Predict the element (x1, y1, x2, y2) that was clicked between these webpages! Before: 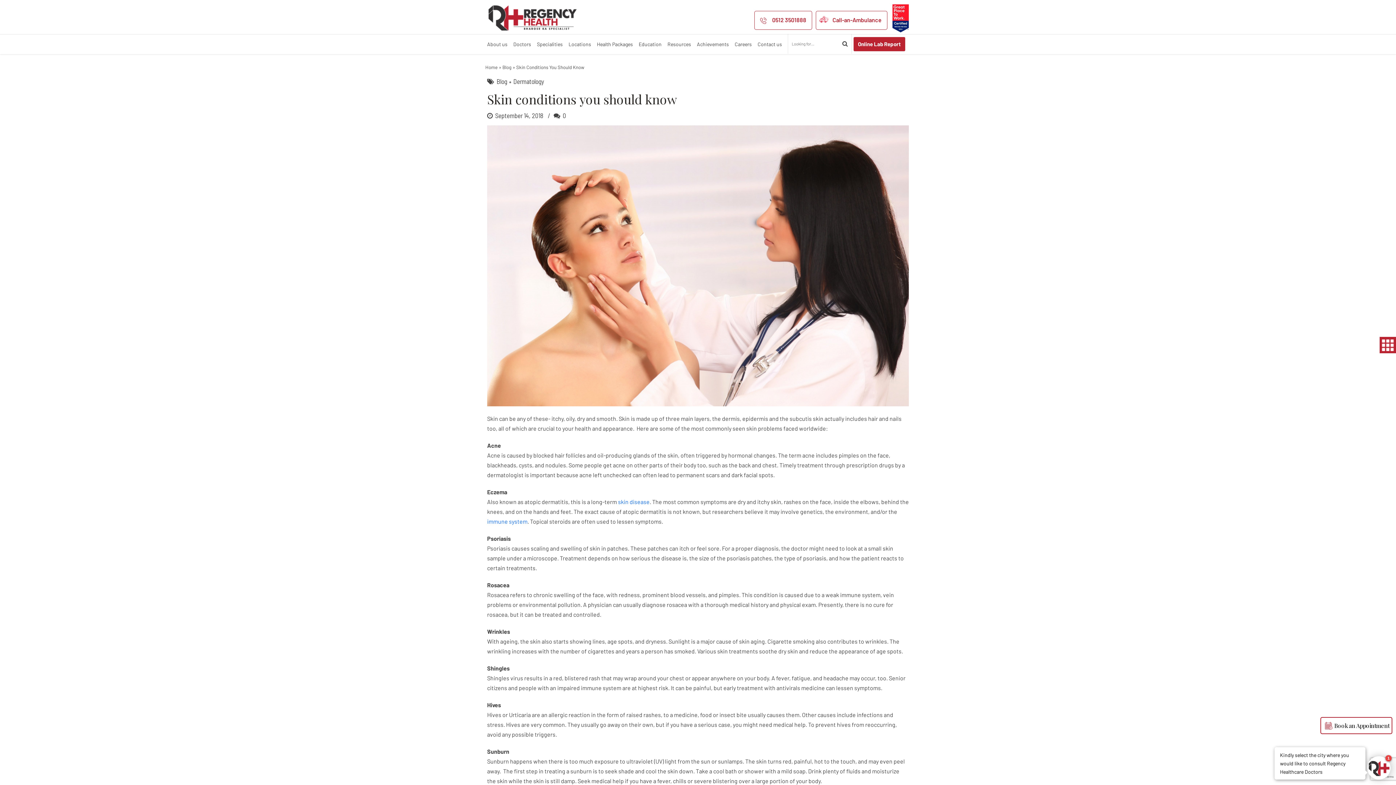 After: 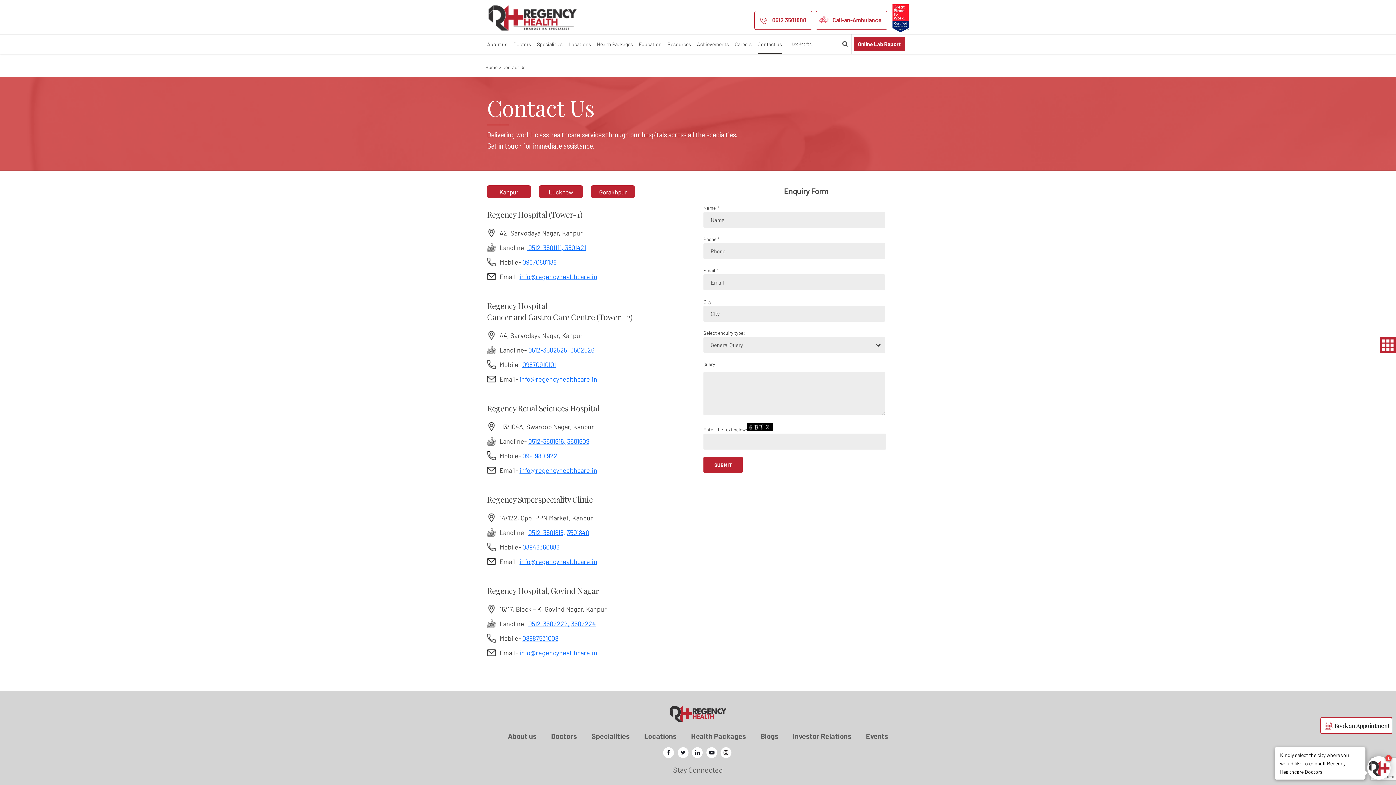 Action: bbox: (757, 34, 782, 54) label: Contact us